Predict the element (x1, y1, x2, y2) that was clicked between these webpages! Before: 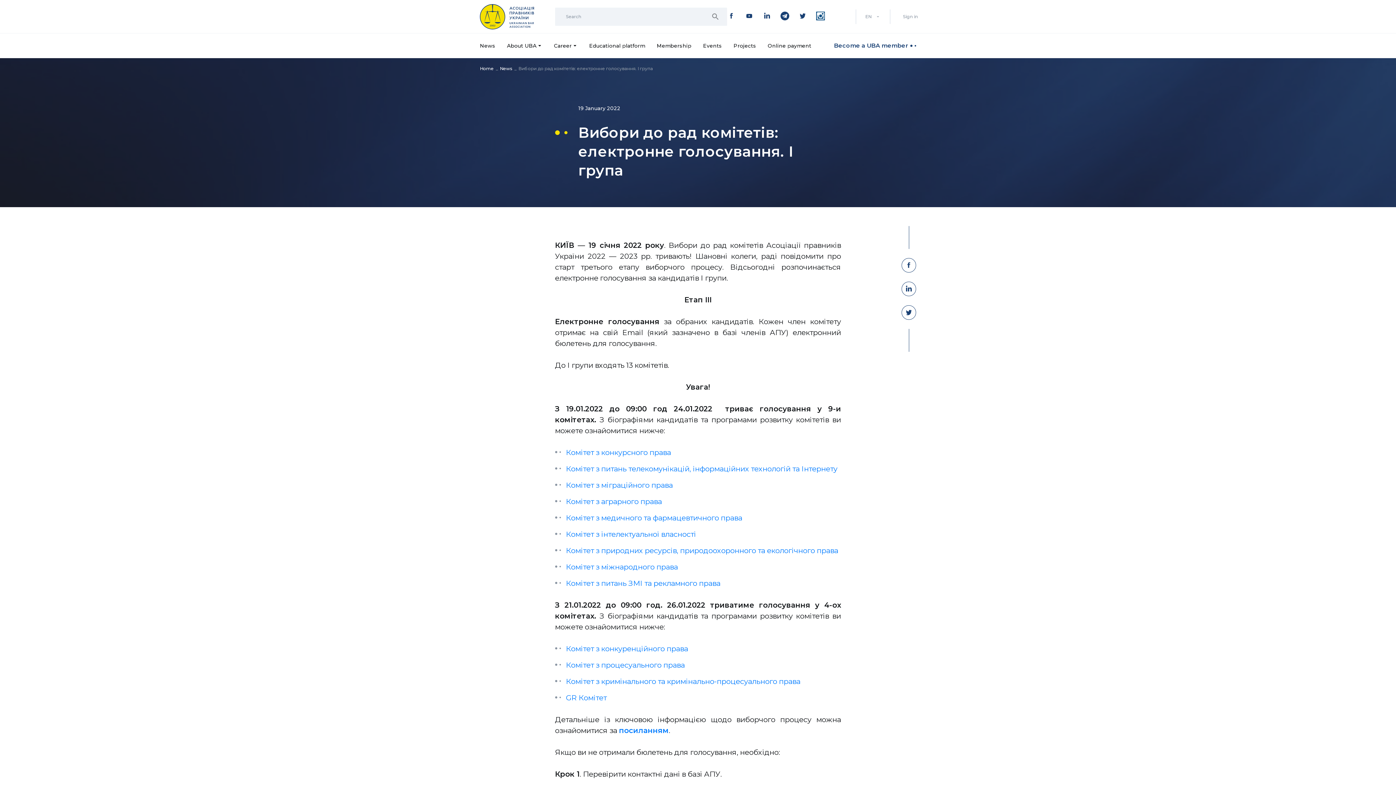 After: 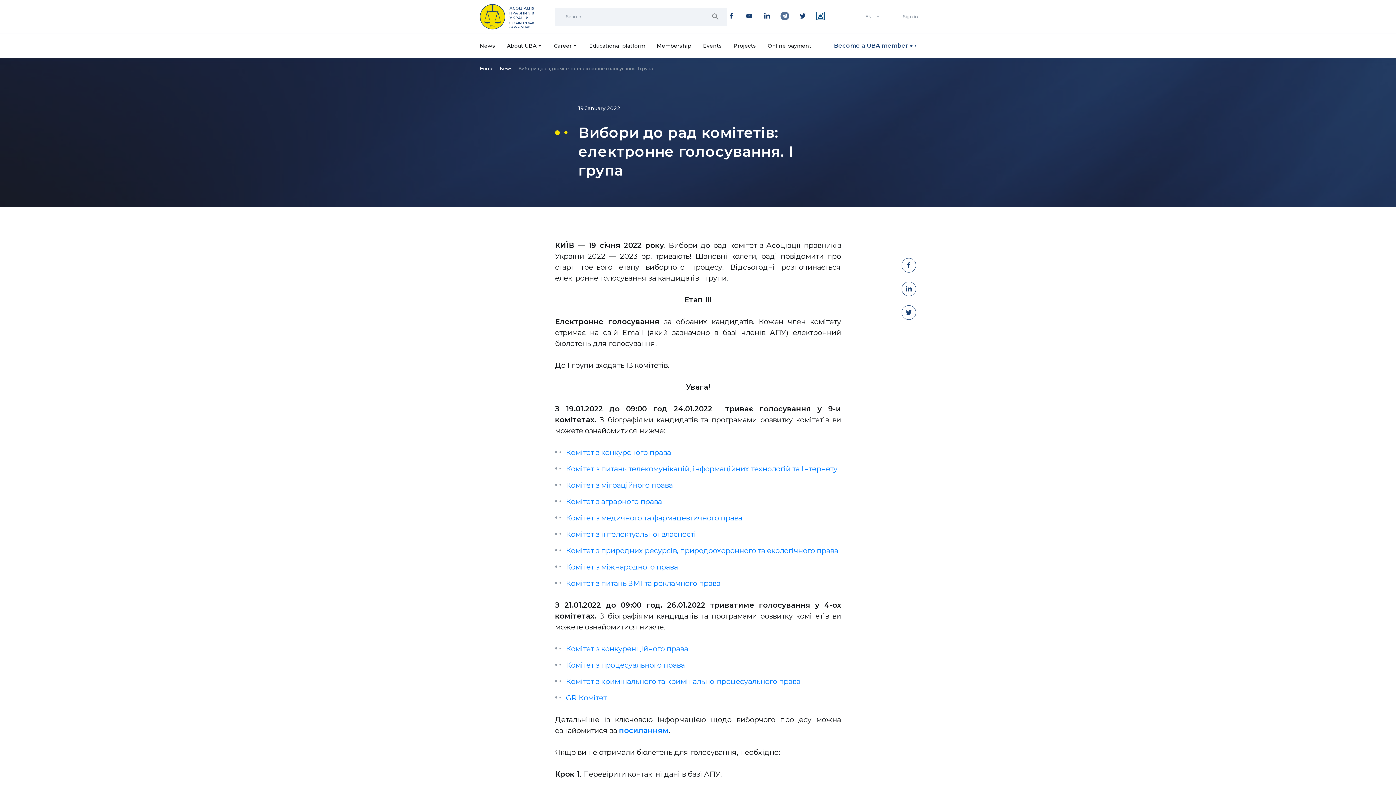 Action: bbox: (780, 11, 789, 21)